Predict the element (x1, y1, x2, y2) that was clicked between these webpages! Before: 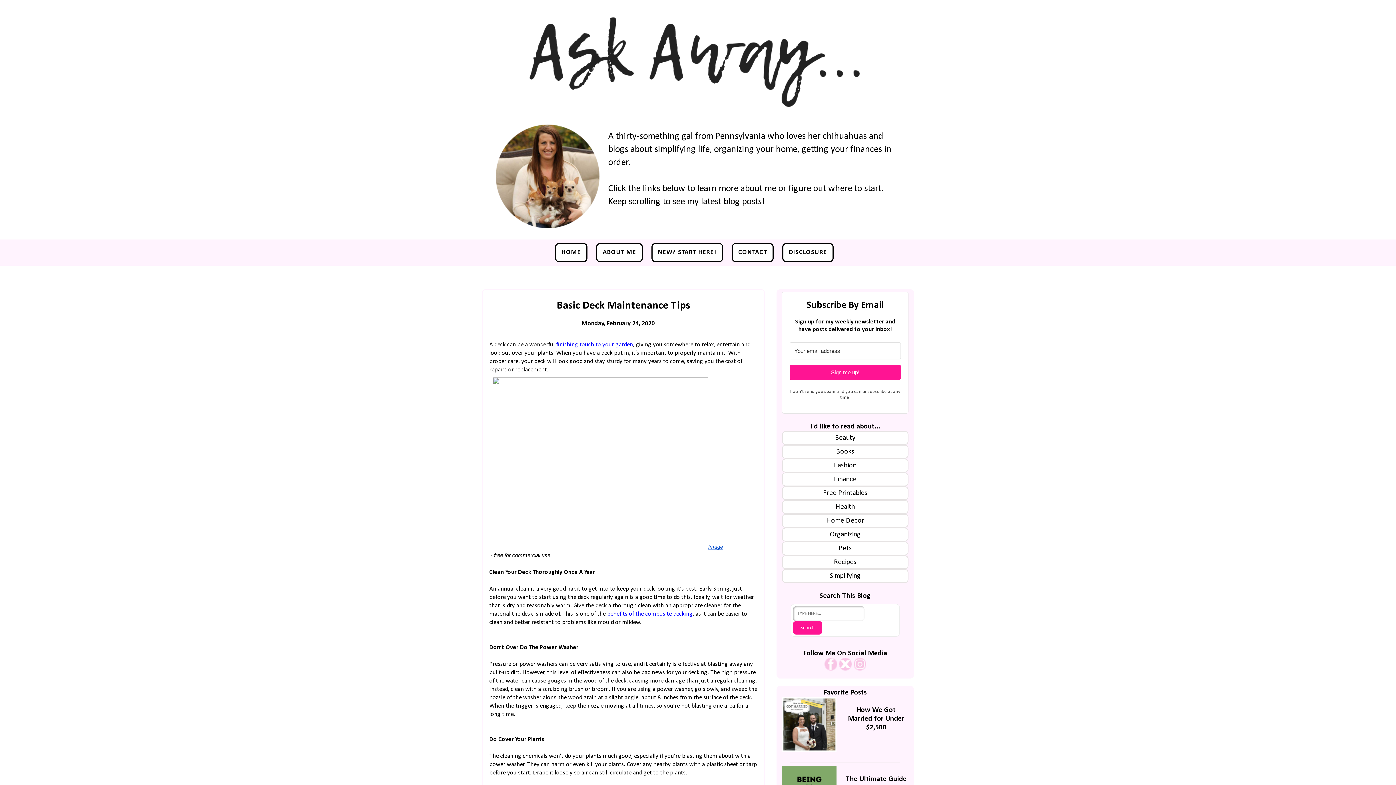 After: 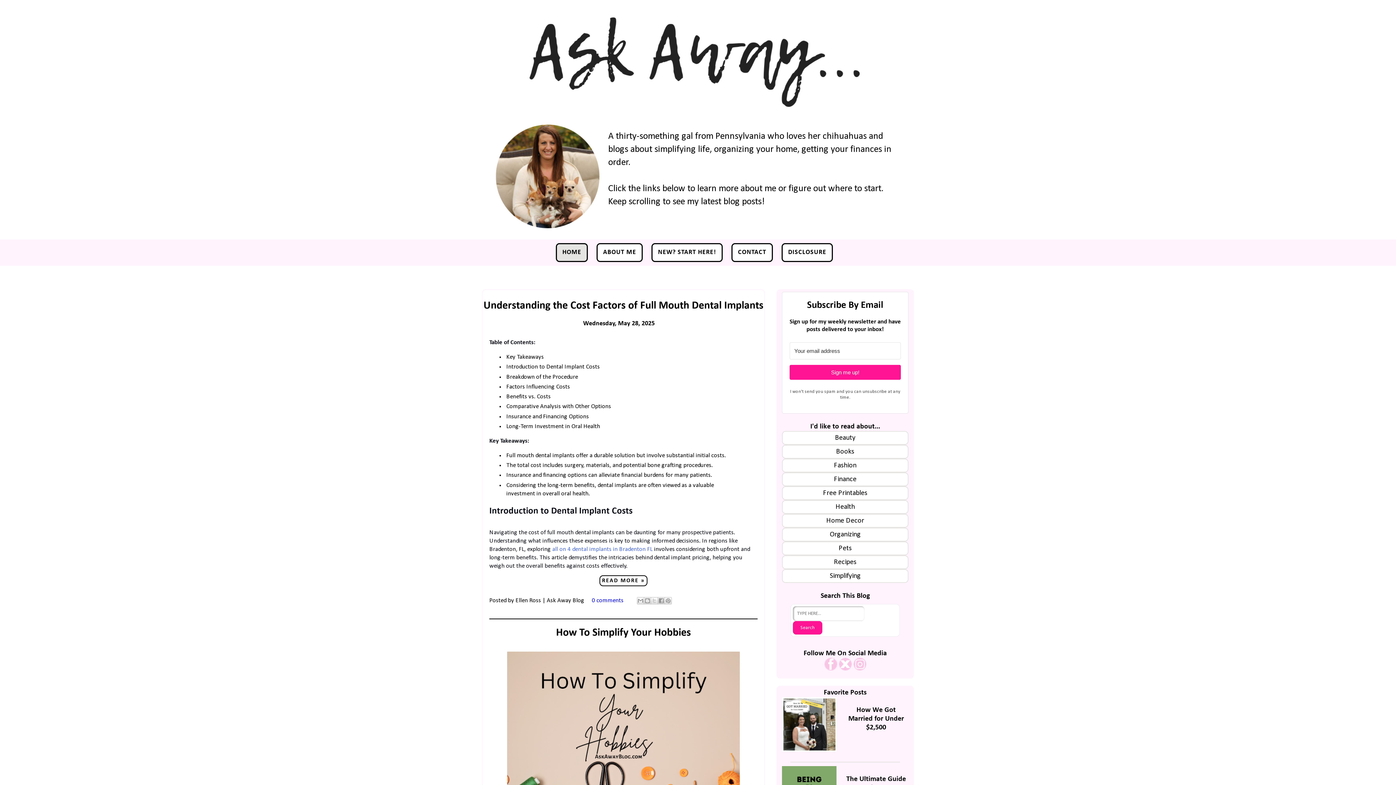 Action: label: HOME bbox: (555, 243, 587, 262)